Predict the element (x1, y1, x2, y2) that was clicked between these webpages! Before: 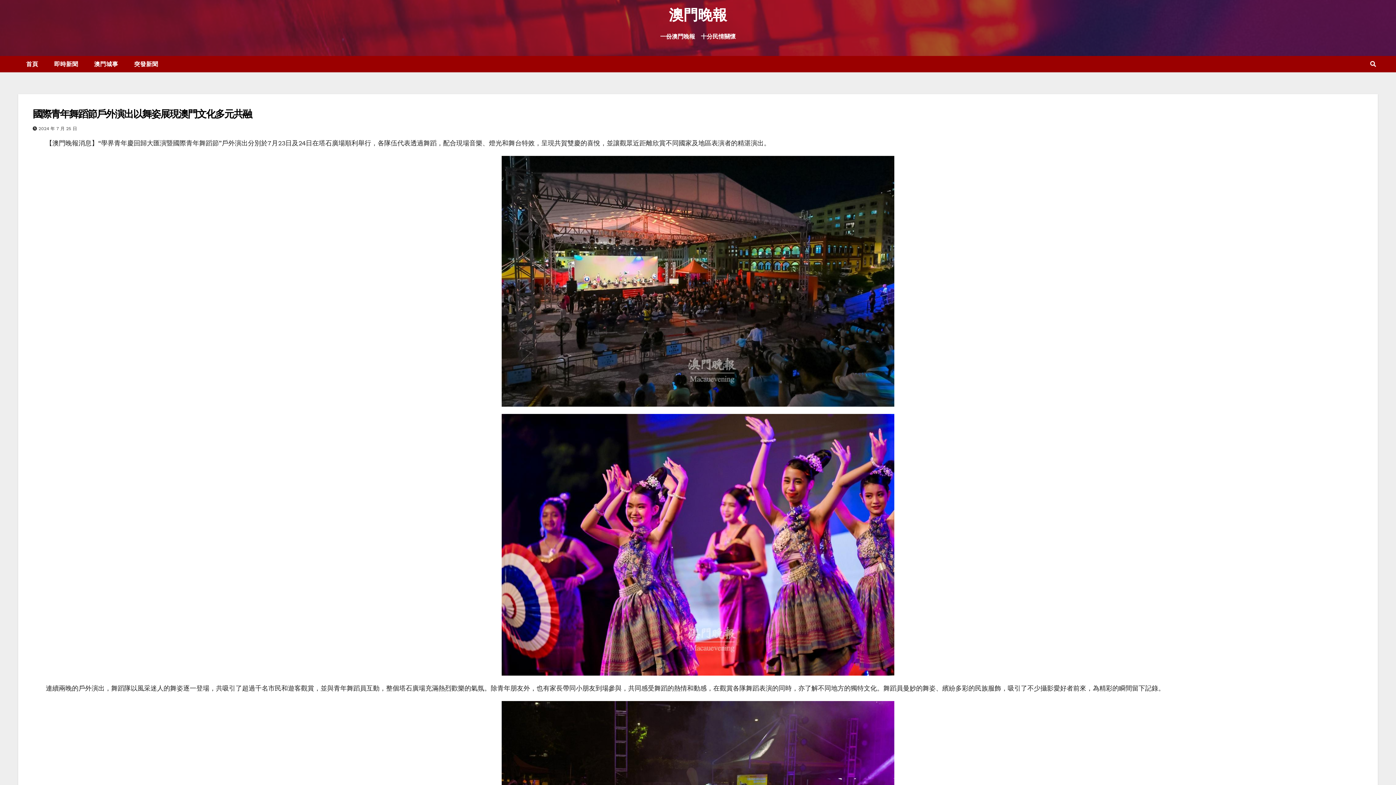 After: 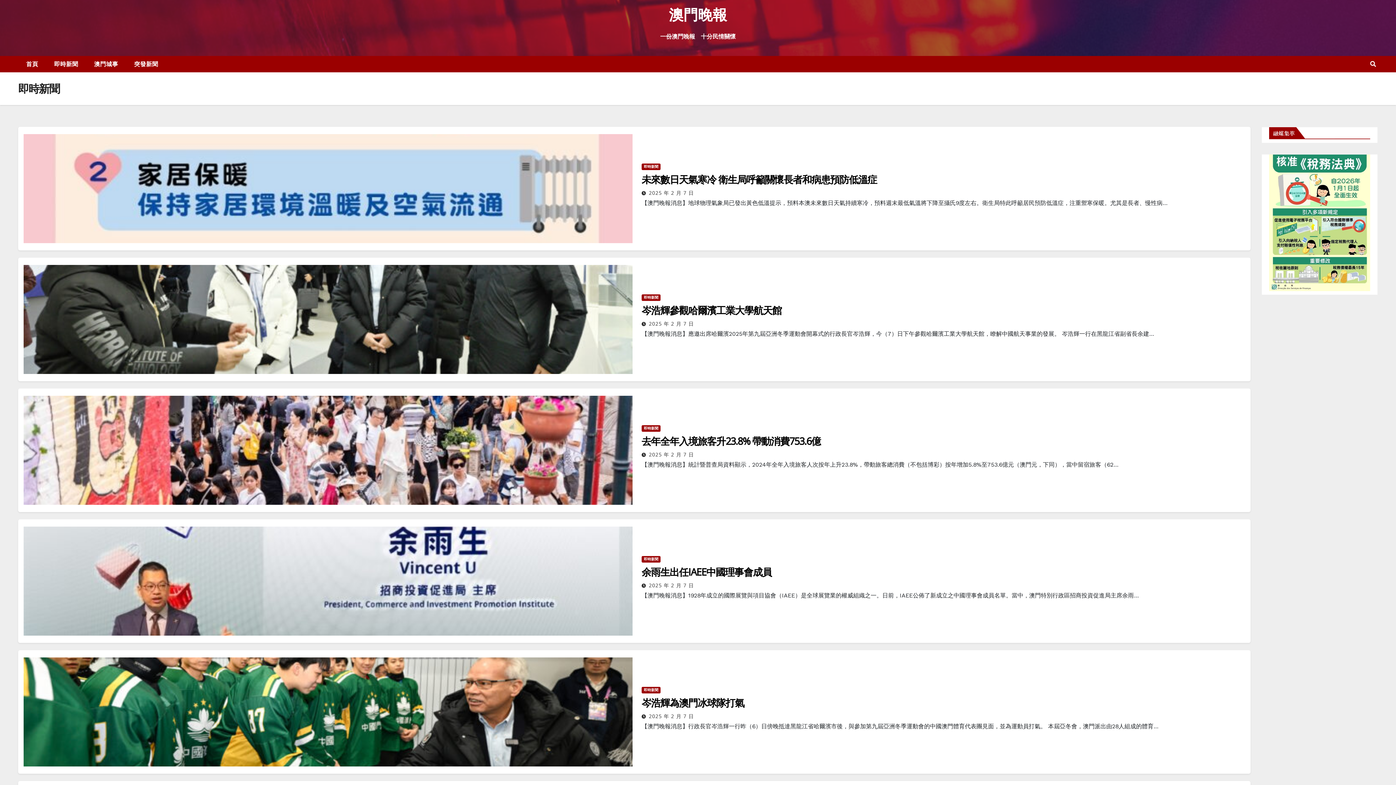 Action: label: 即時新聞 bbox: (46, 56, 86, 72)